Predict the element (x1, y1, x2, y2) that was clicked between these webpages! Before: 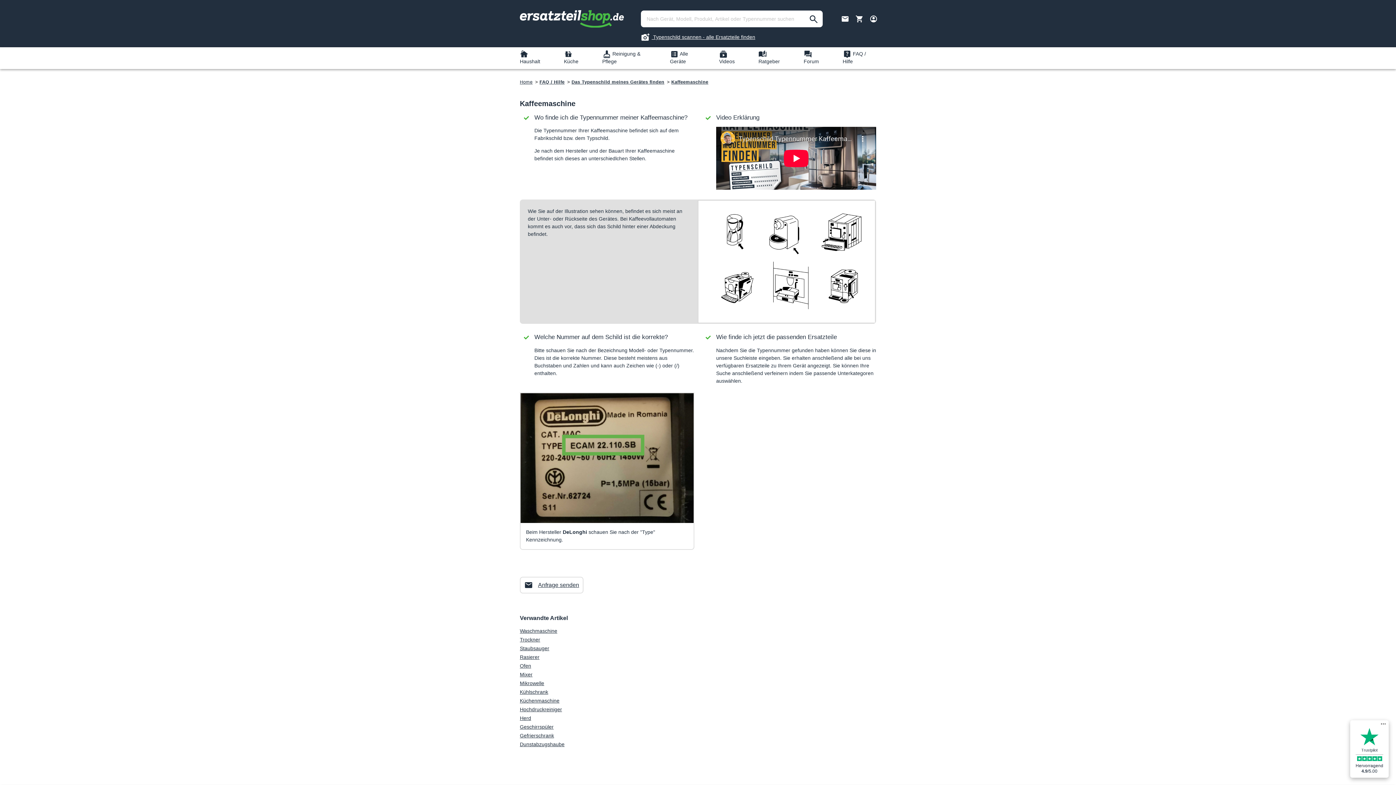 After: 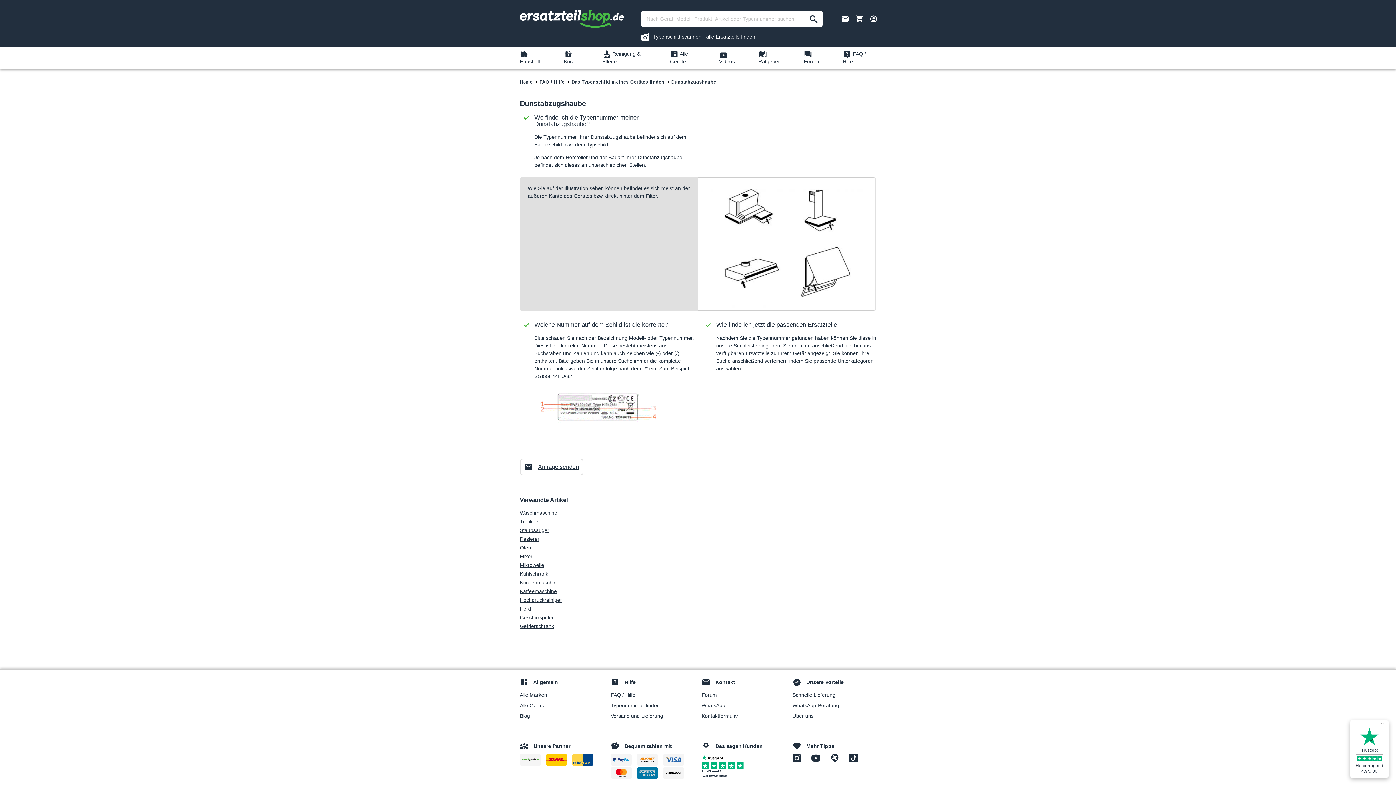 Action: bbox: (520, 741, 564, 747) label: Dunstabzugshaube